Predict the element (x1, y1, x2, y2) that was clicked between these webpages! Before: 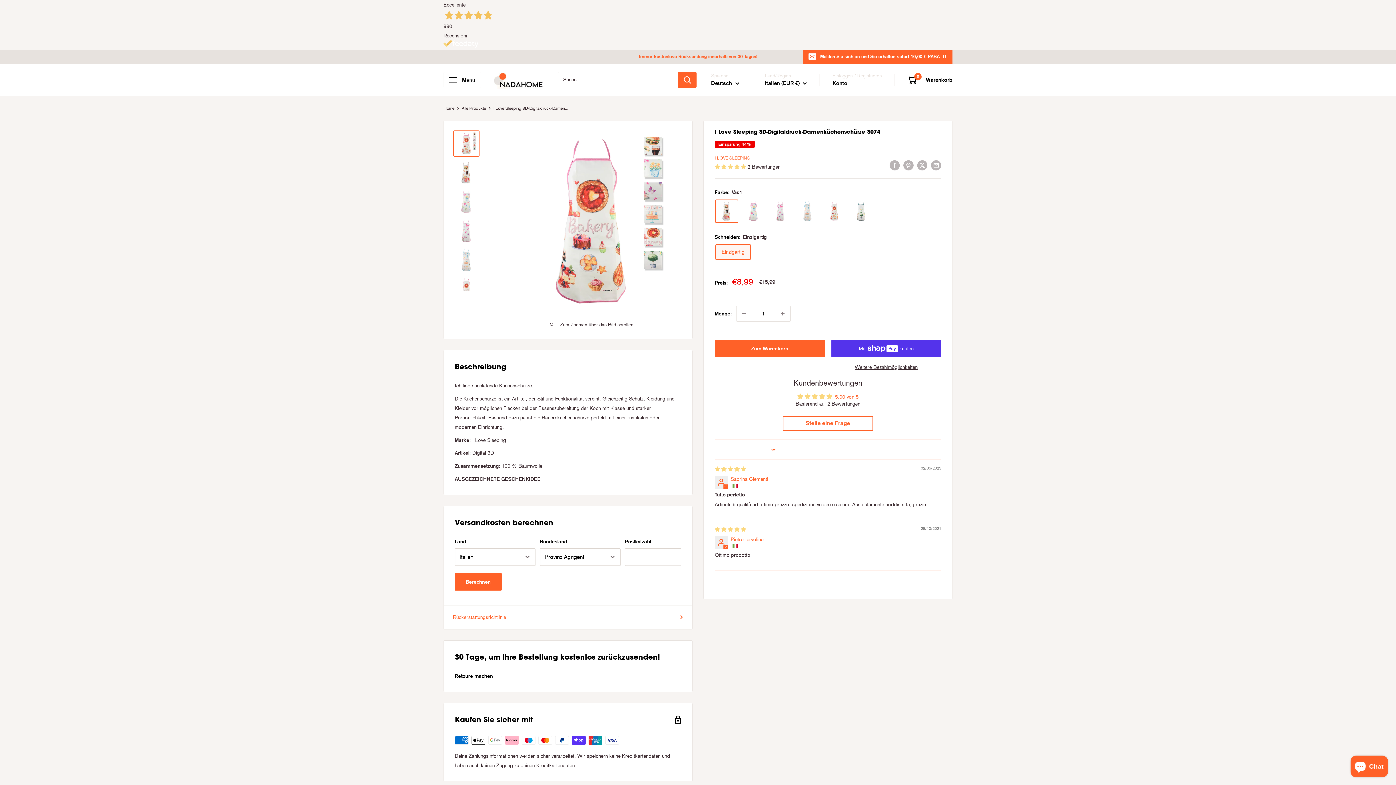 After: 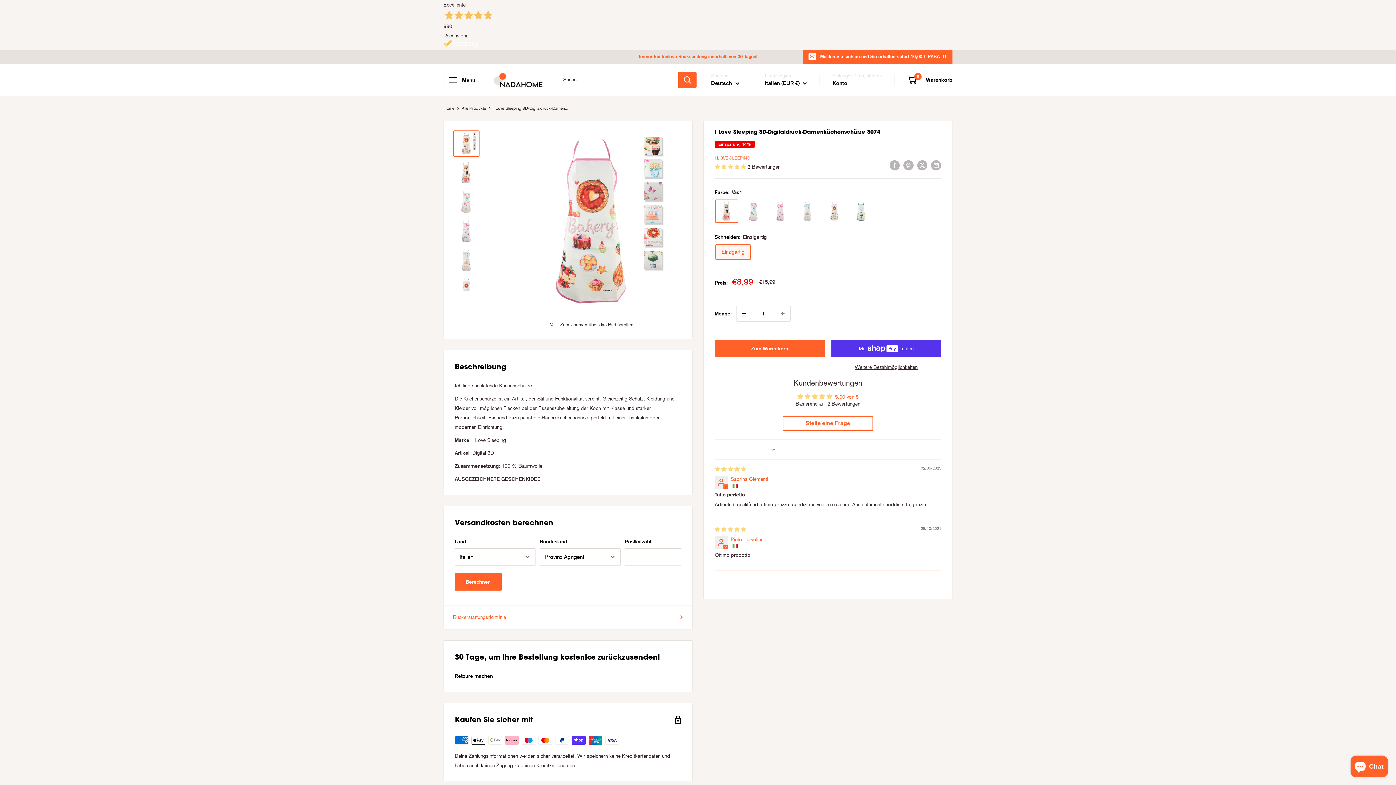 Action: bbox: (736, 306, 752, 321) label: Menge um 1 reduzieren